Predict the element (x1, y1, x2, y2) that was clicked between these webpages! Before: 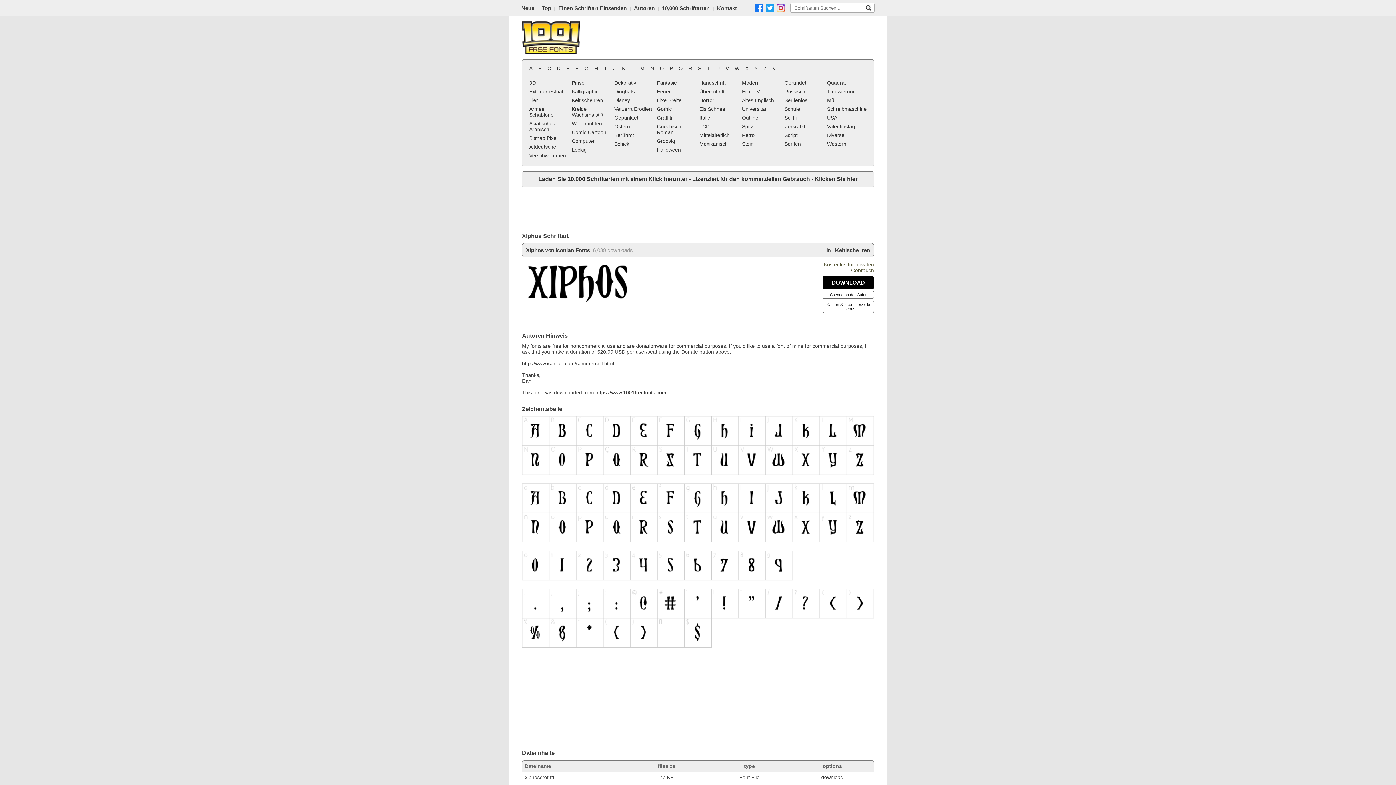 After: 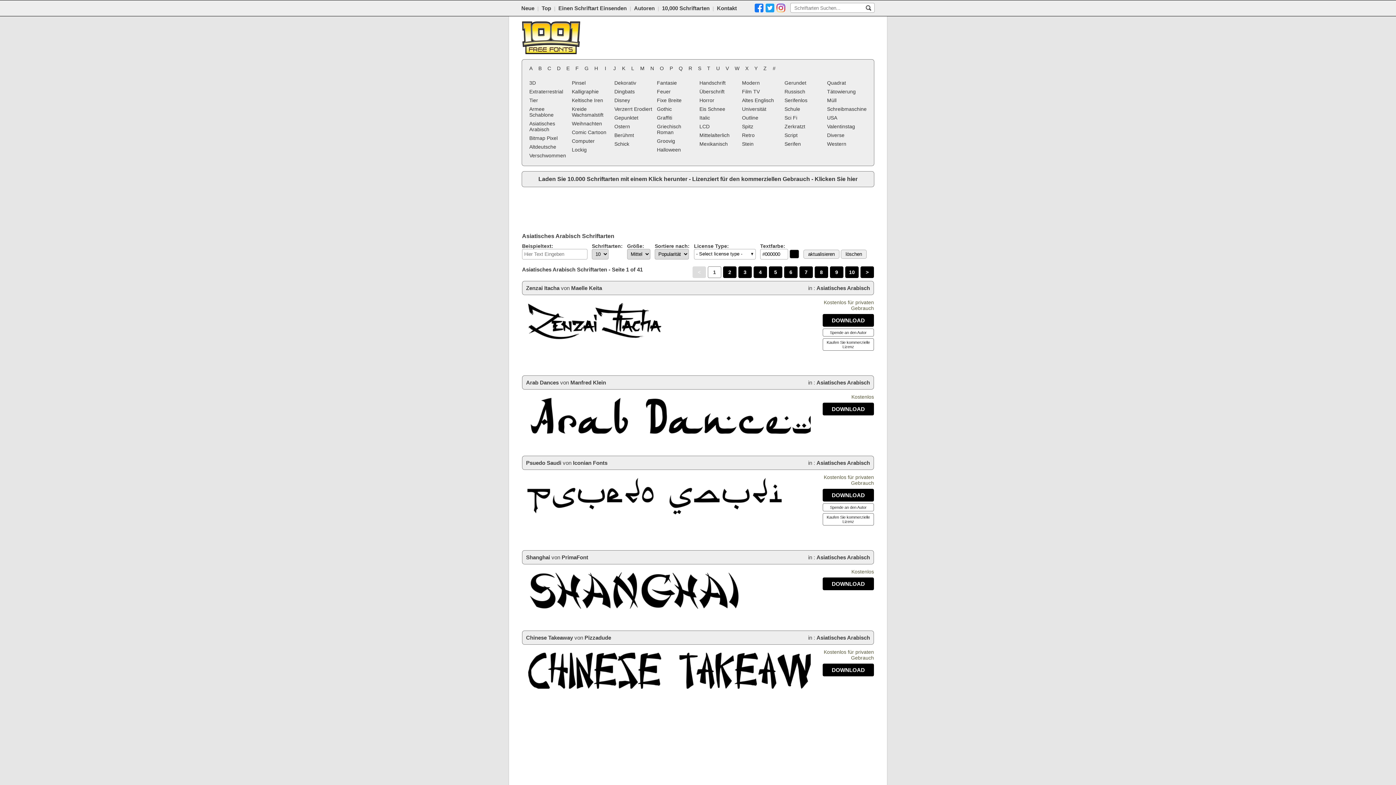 Action: label: Asiatisches Arabisch bbox: (528, 119, 569, 133)